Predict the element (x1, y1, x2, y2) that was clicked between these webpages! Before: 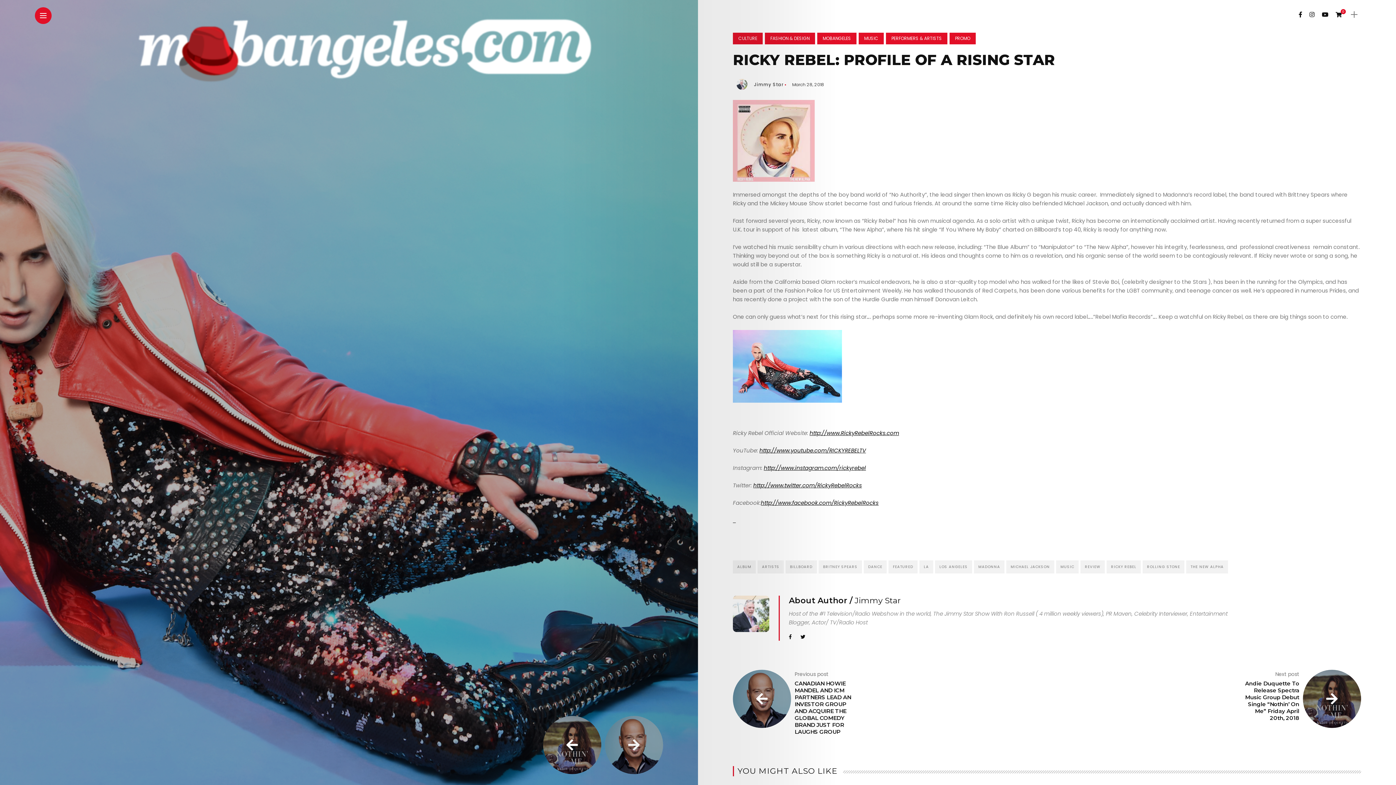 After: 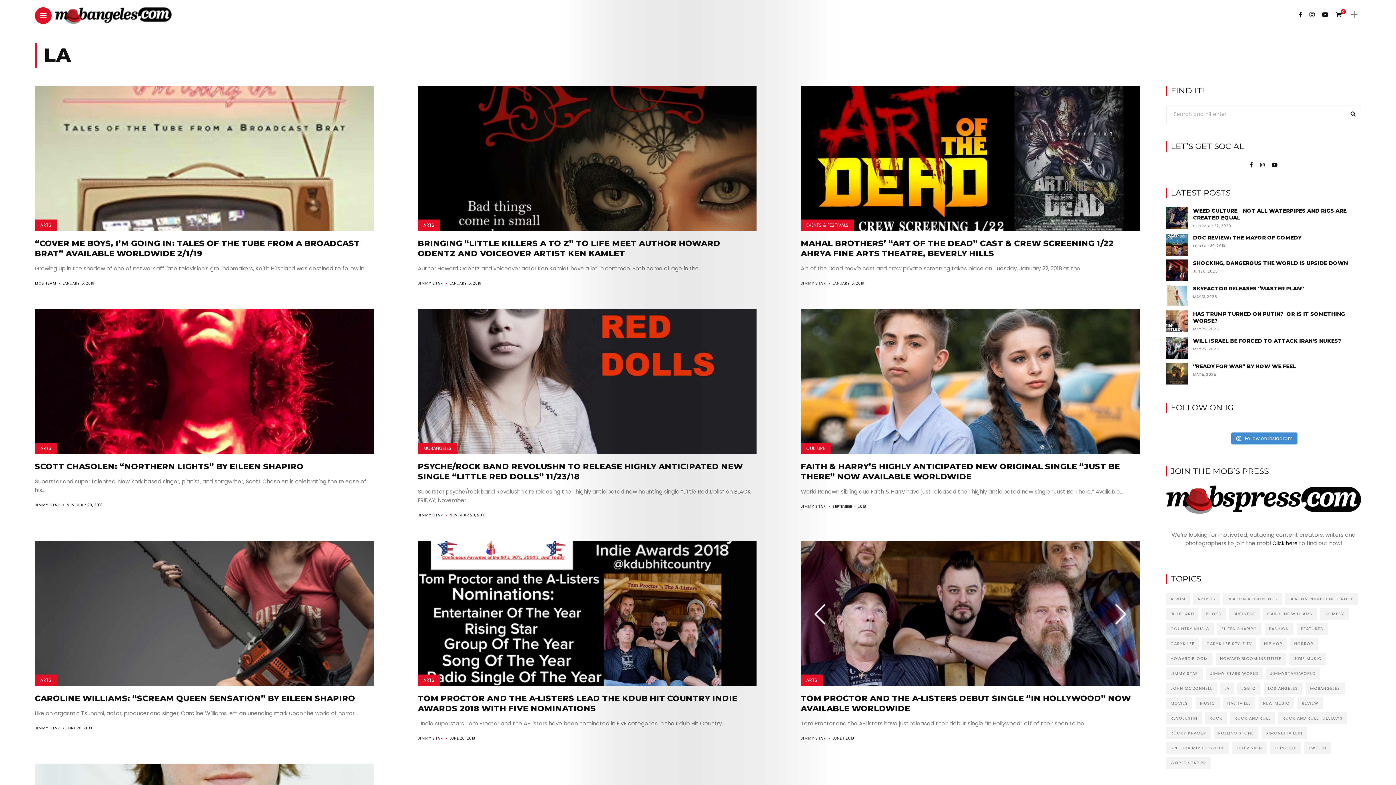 Action: bbox: (919, 560, 933, 573) label: LA